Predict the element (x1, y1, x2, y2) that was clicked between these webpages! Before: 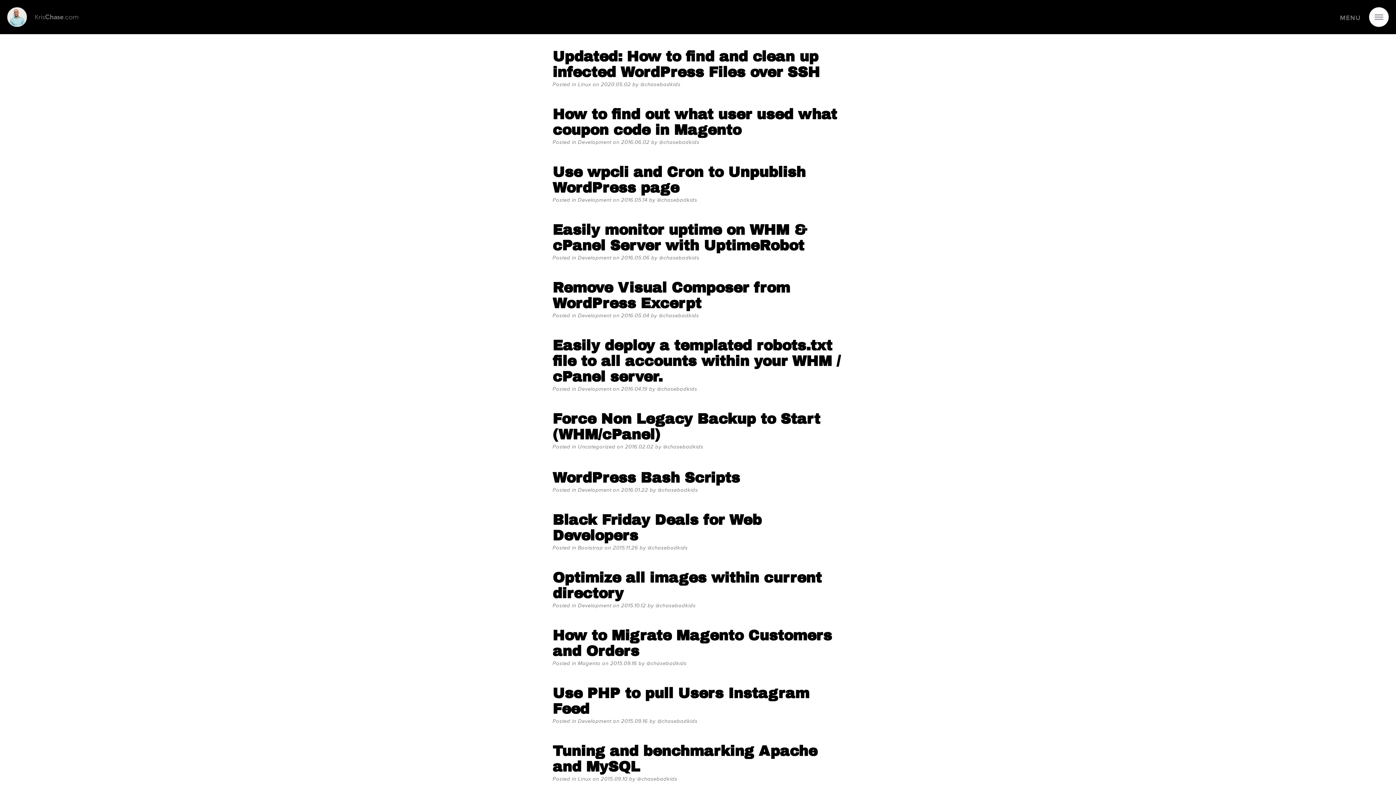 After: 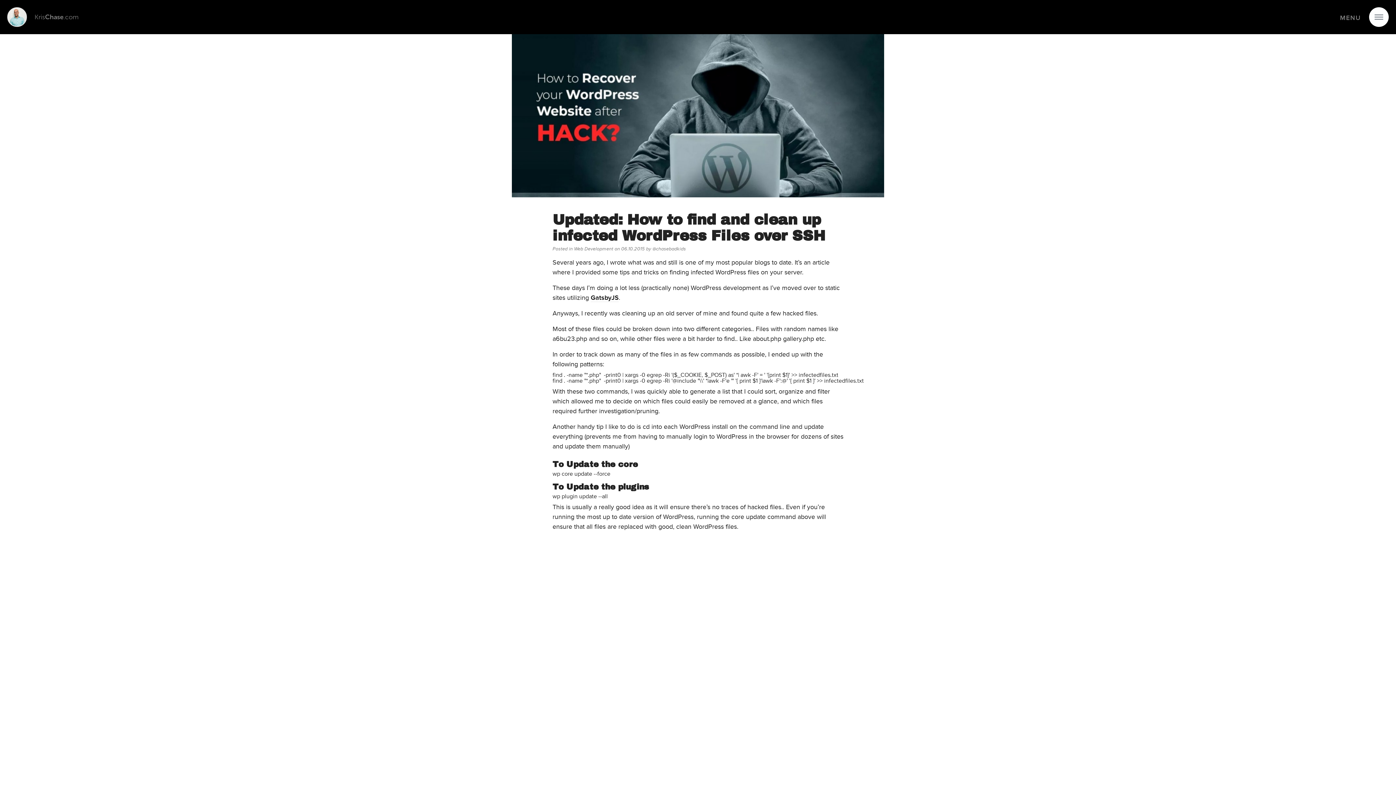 Action: bbox: (552, 48, 843, 78) label: Updated: How to find and clean up infected WordPress Files over SSH